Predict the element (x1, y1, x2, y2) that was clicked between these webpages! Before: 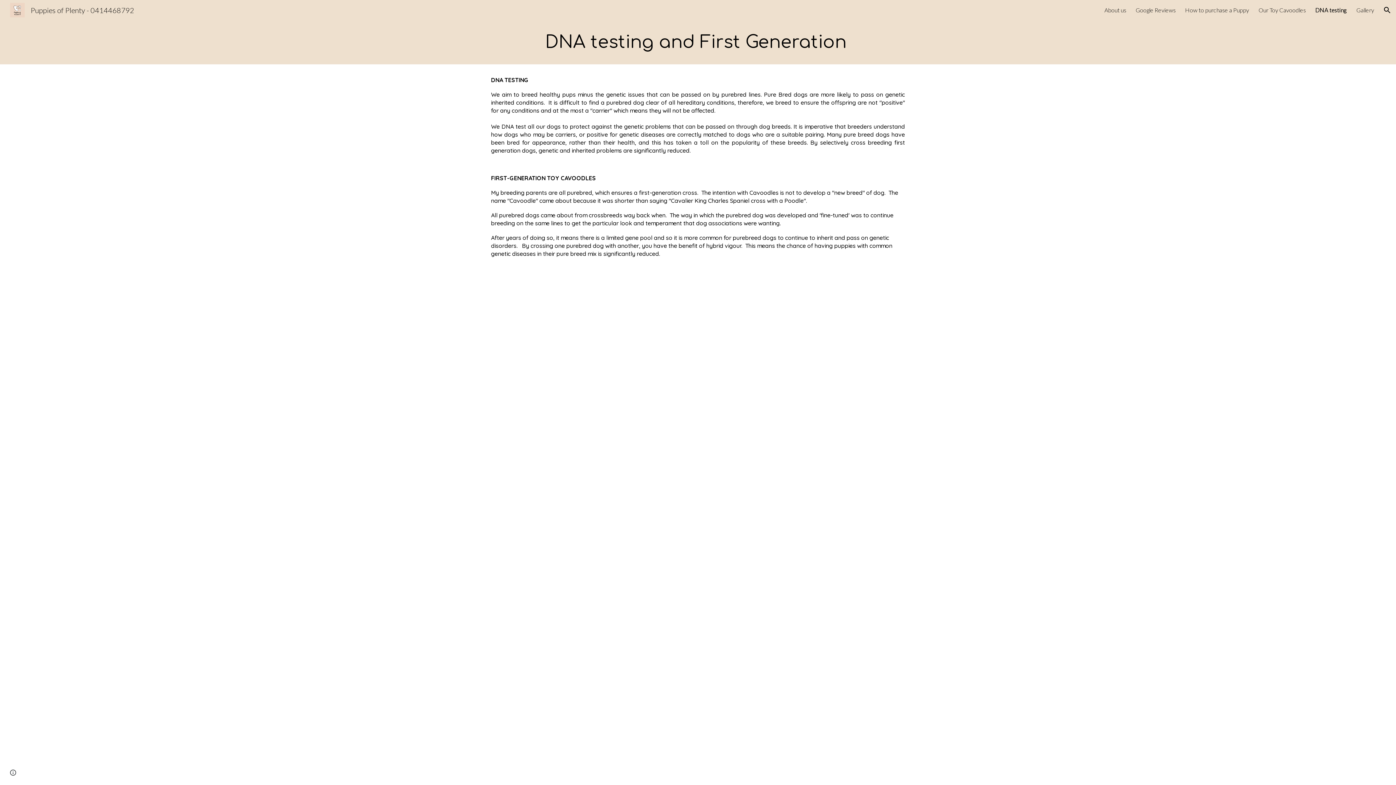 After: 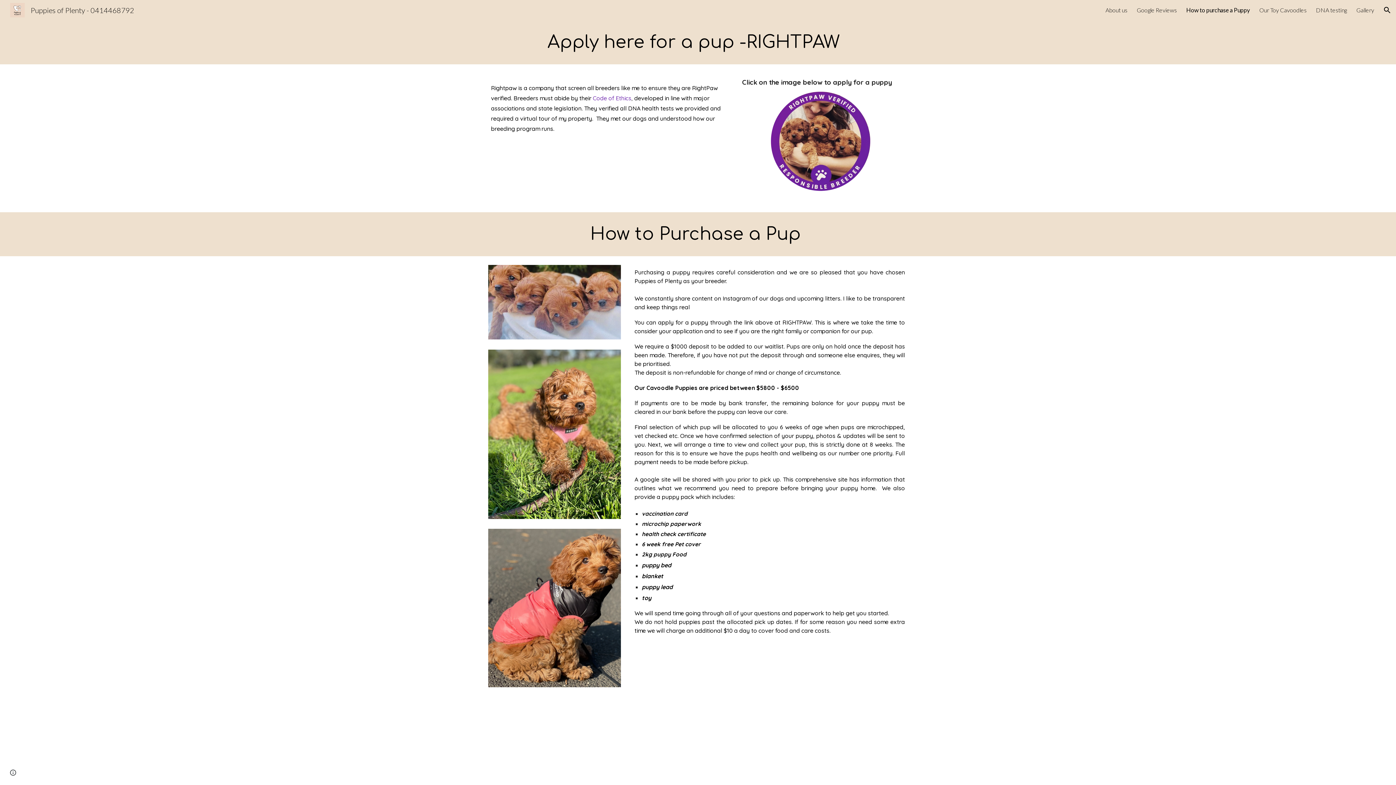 Action: bbox: (1185, 6, 1249, 13) label: How to purchase a Puppy